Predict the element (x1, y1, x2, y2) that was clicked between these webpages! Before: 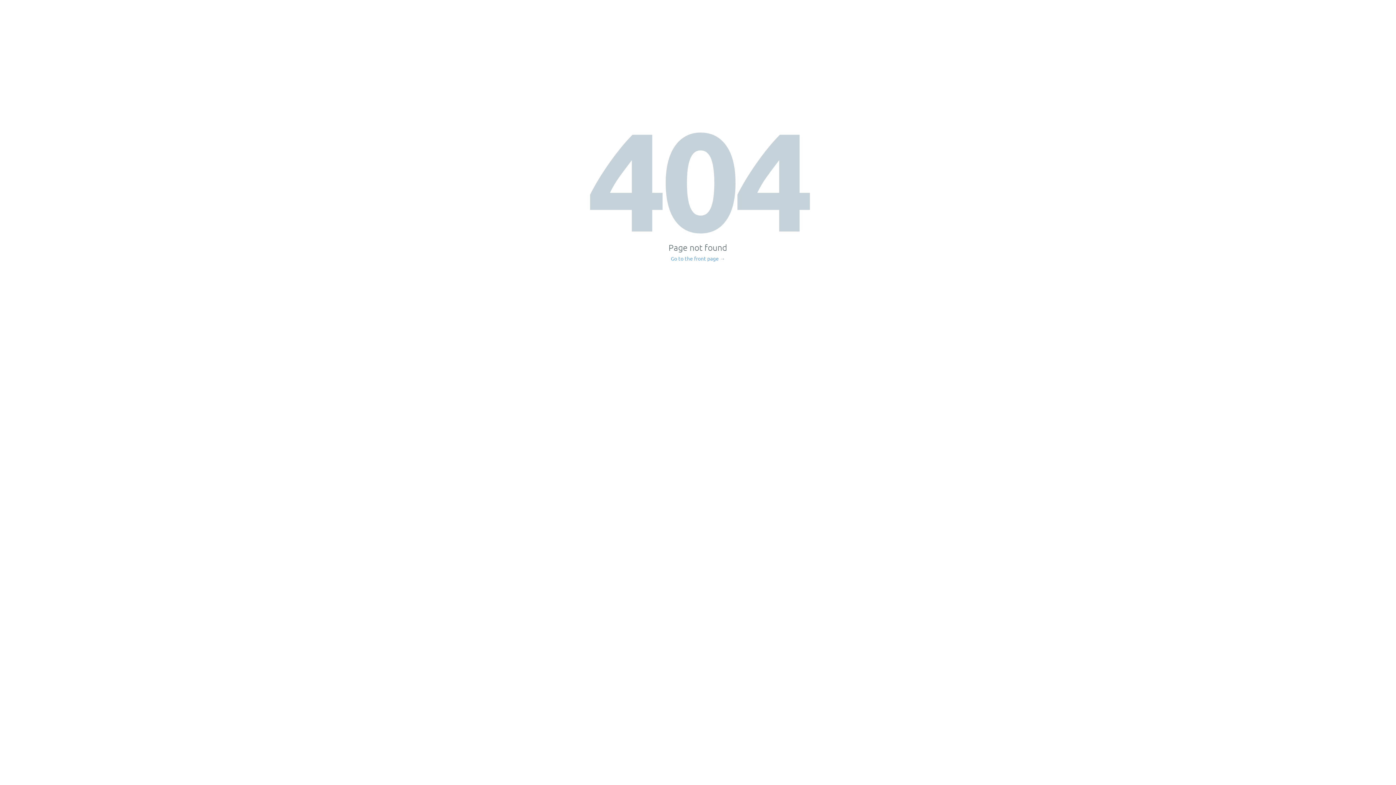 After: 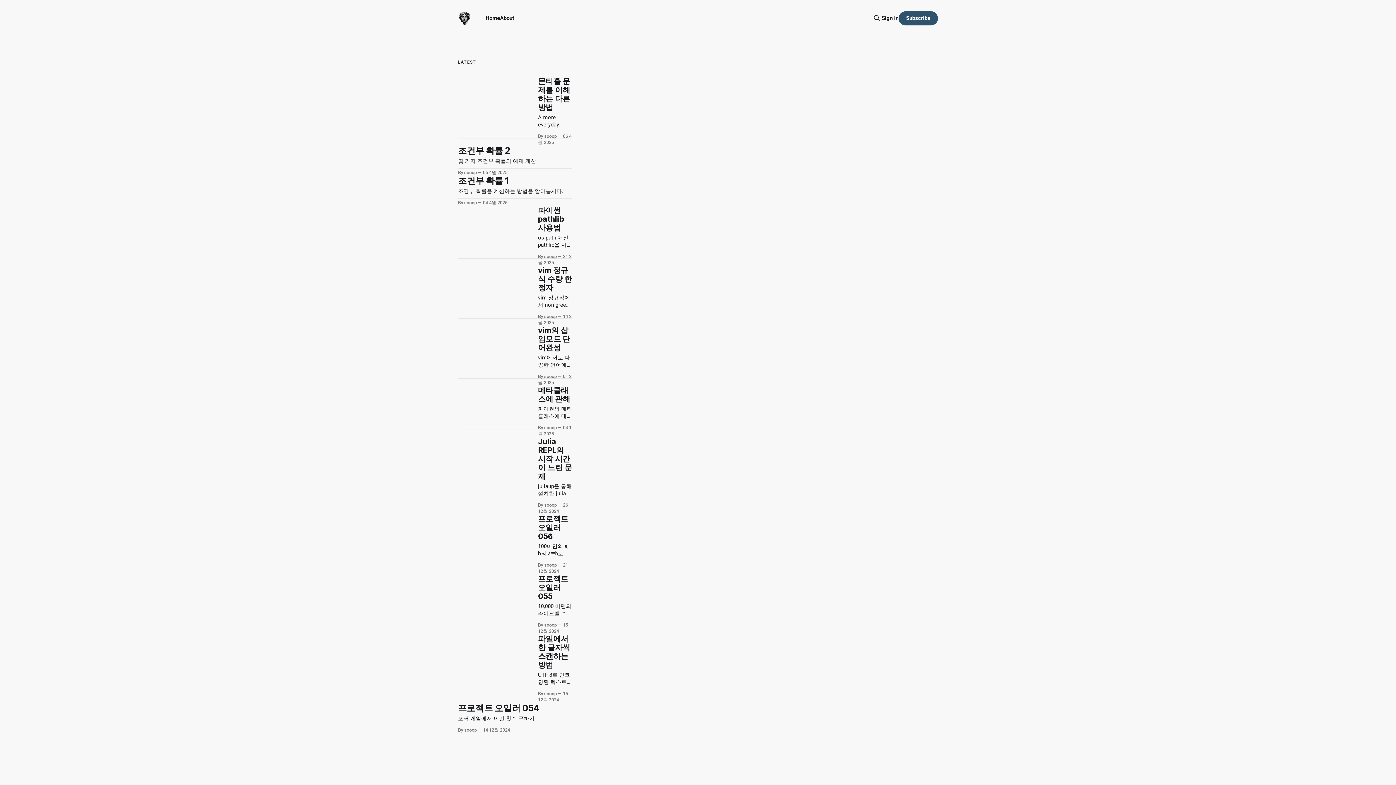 Action: bbox: (671, 256, 725, 261) label: Go to the front page →